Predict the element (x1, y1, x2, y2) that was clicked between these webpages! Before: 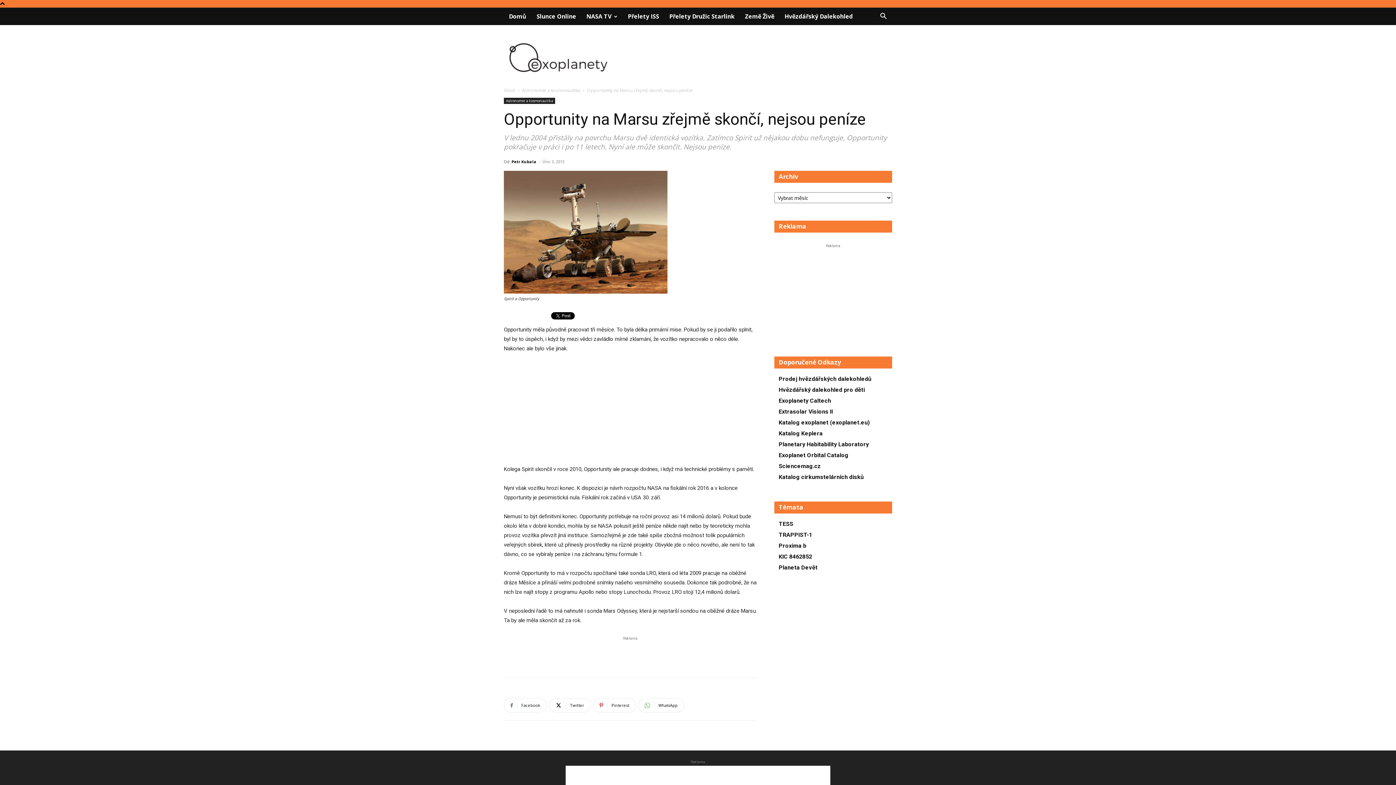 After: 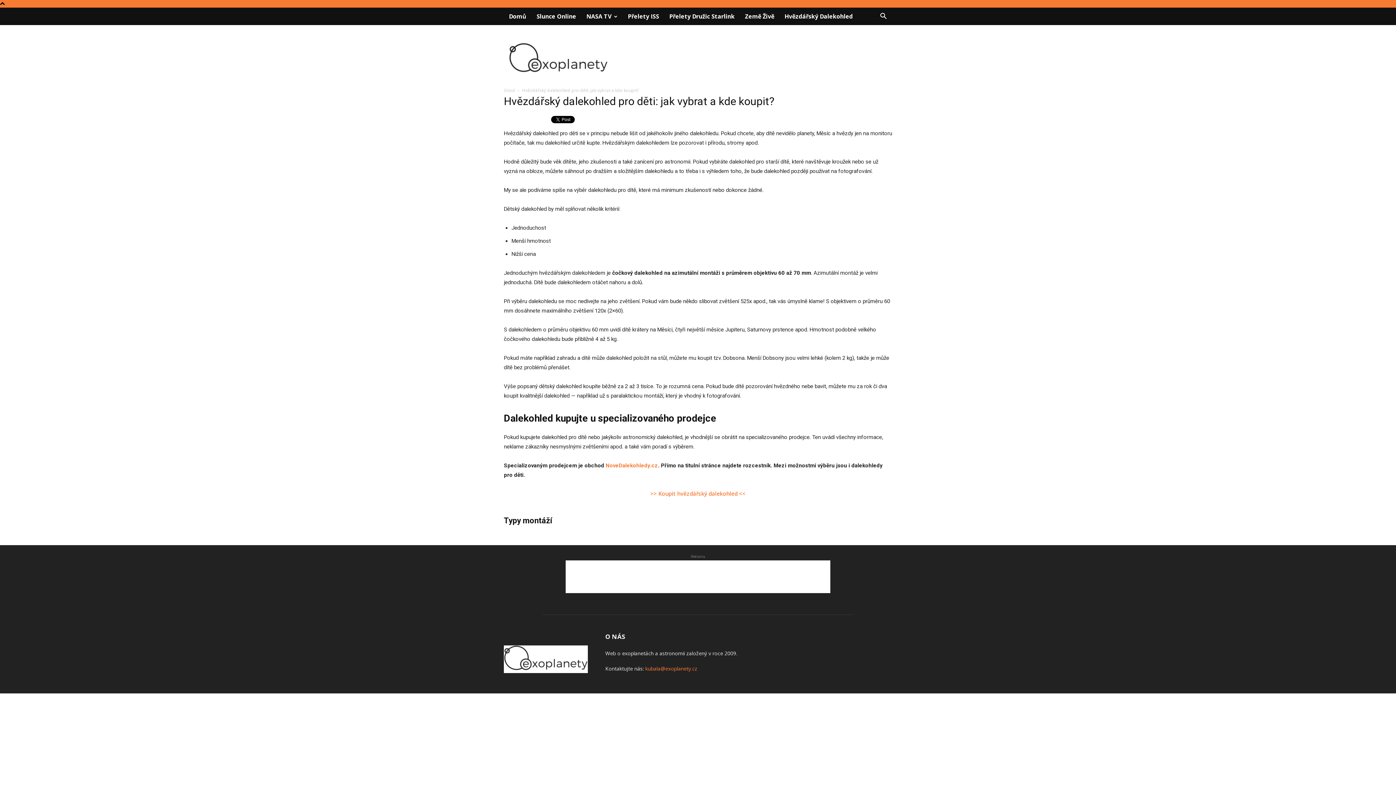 Action: label: Hvězdářský dalekohled pro děti bbox: (778, 386, 865, 393)